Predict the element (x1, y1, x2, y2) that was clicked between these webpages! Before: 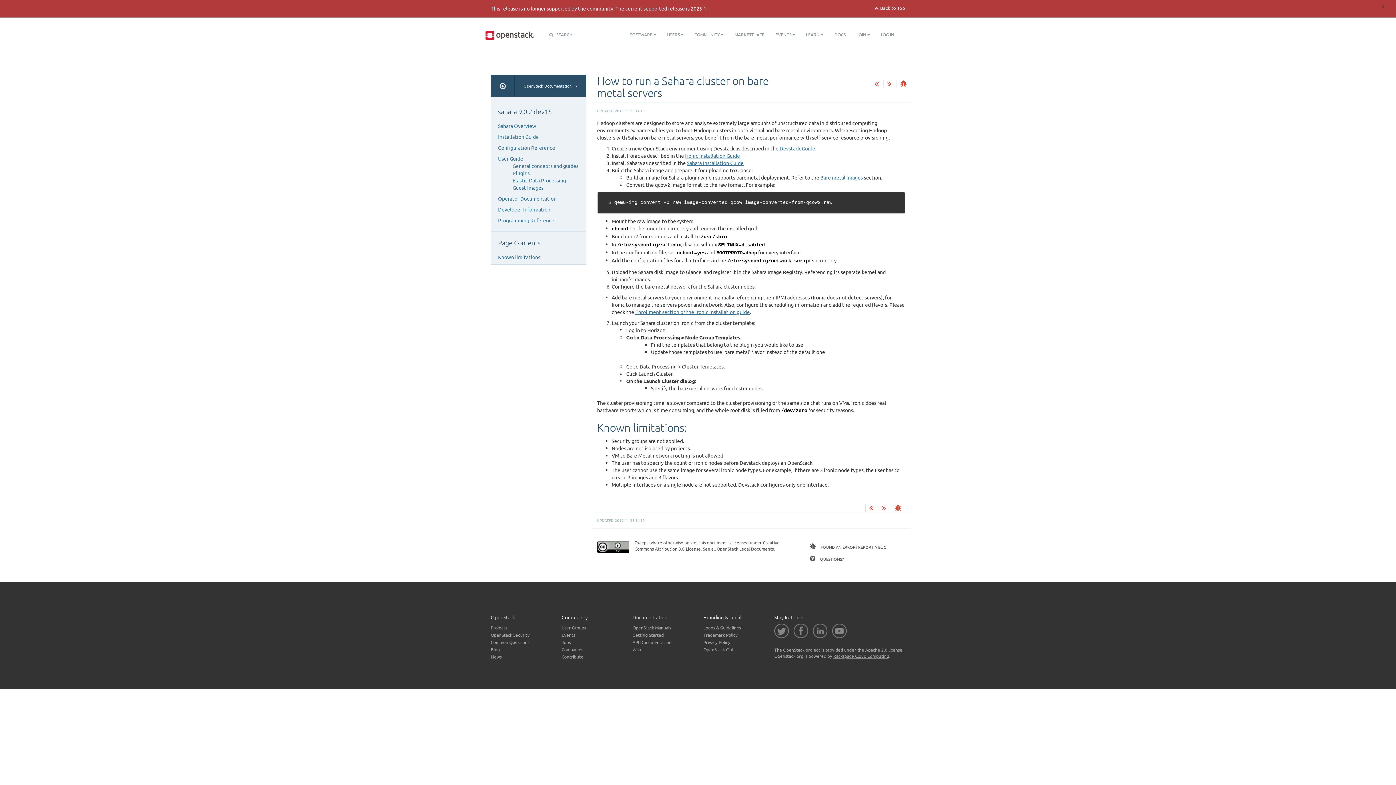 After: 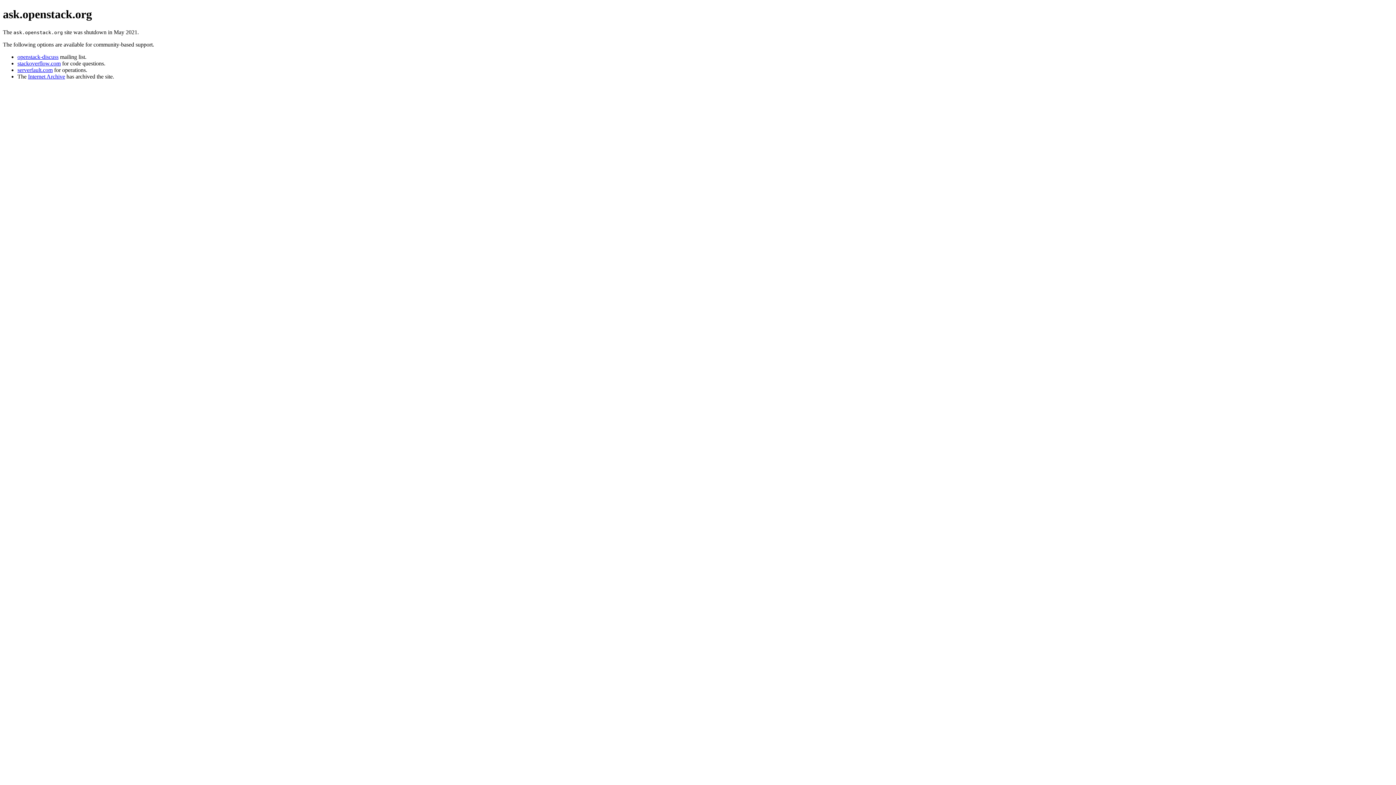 Action: label:  QUESTIONS? bbox: (809, 555, 905, 562)